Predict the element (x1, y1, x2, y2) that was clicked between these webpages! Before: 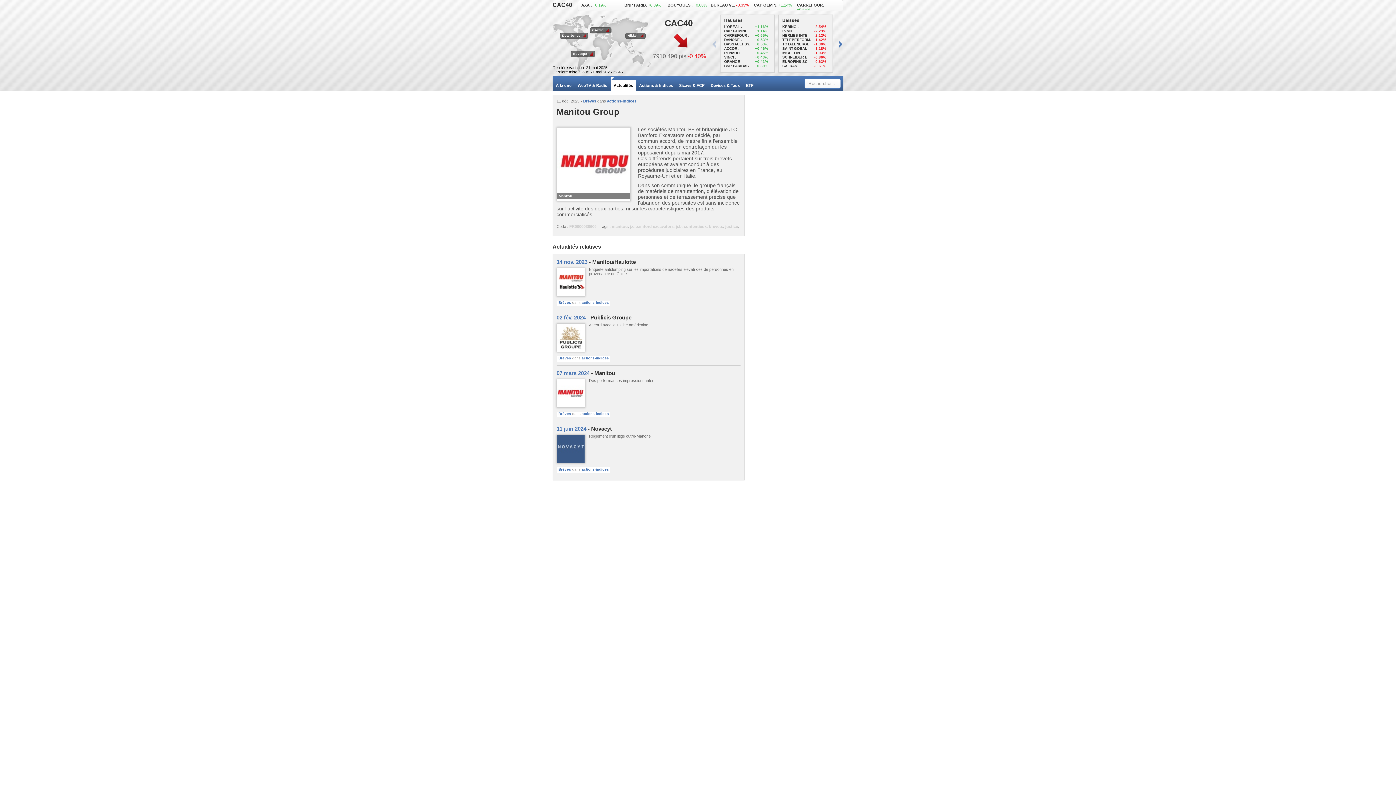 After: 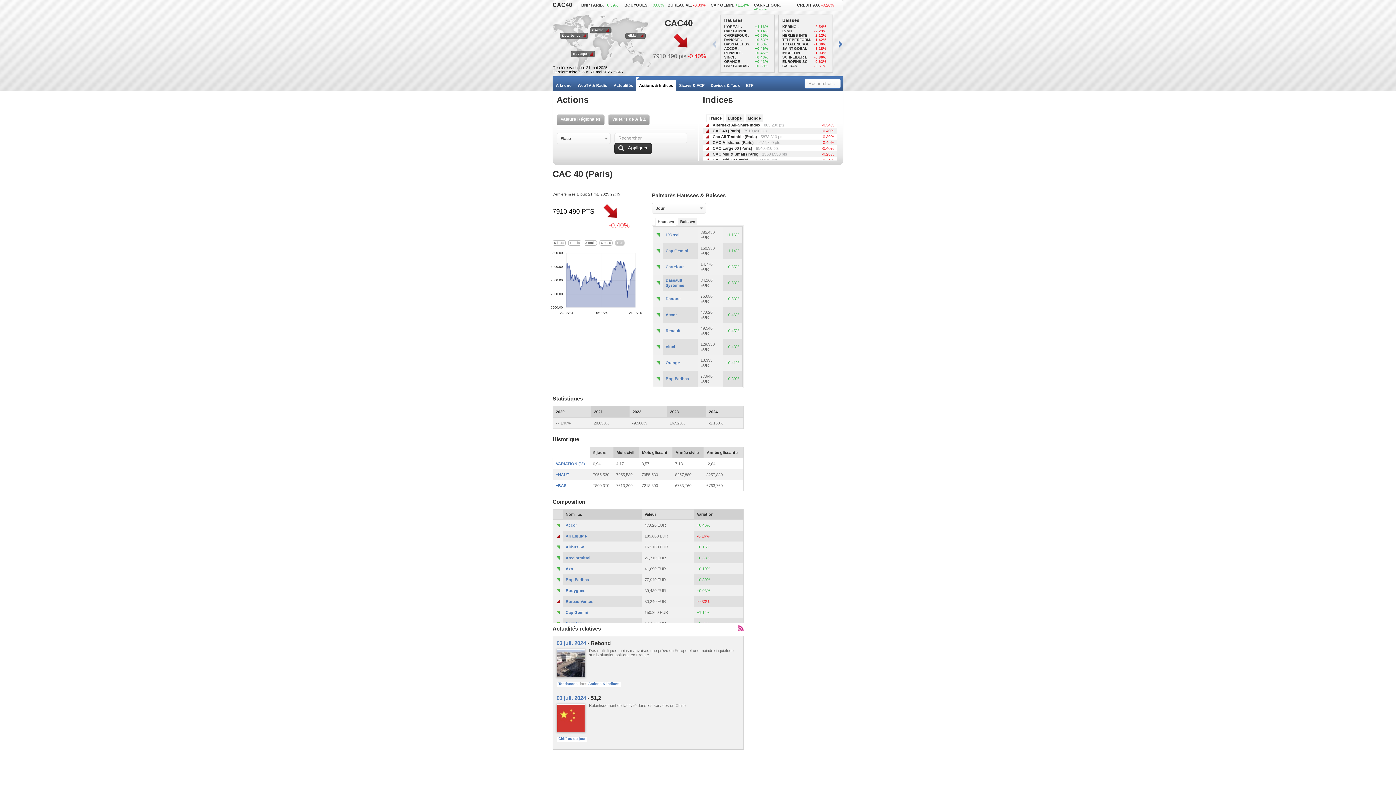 Action: label: CAC40 bbox: (590, 27, 611, 33)